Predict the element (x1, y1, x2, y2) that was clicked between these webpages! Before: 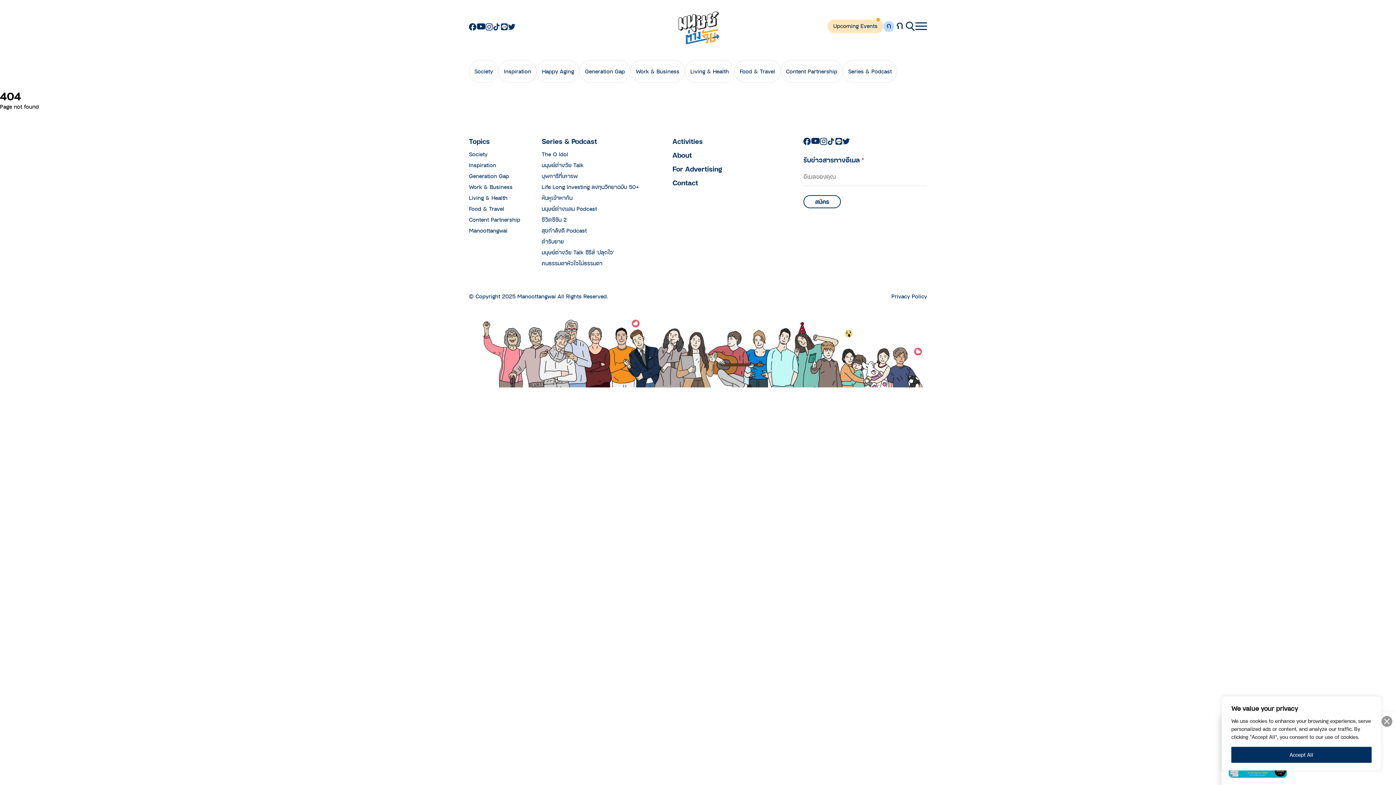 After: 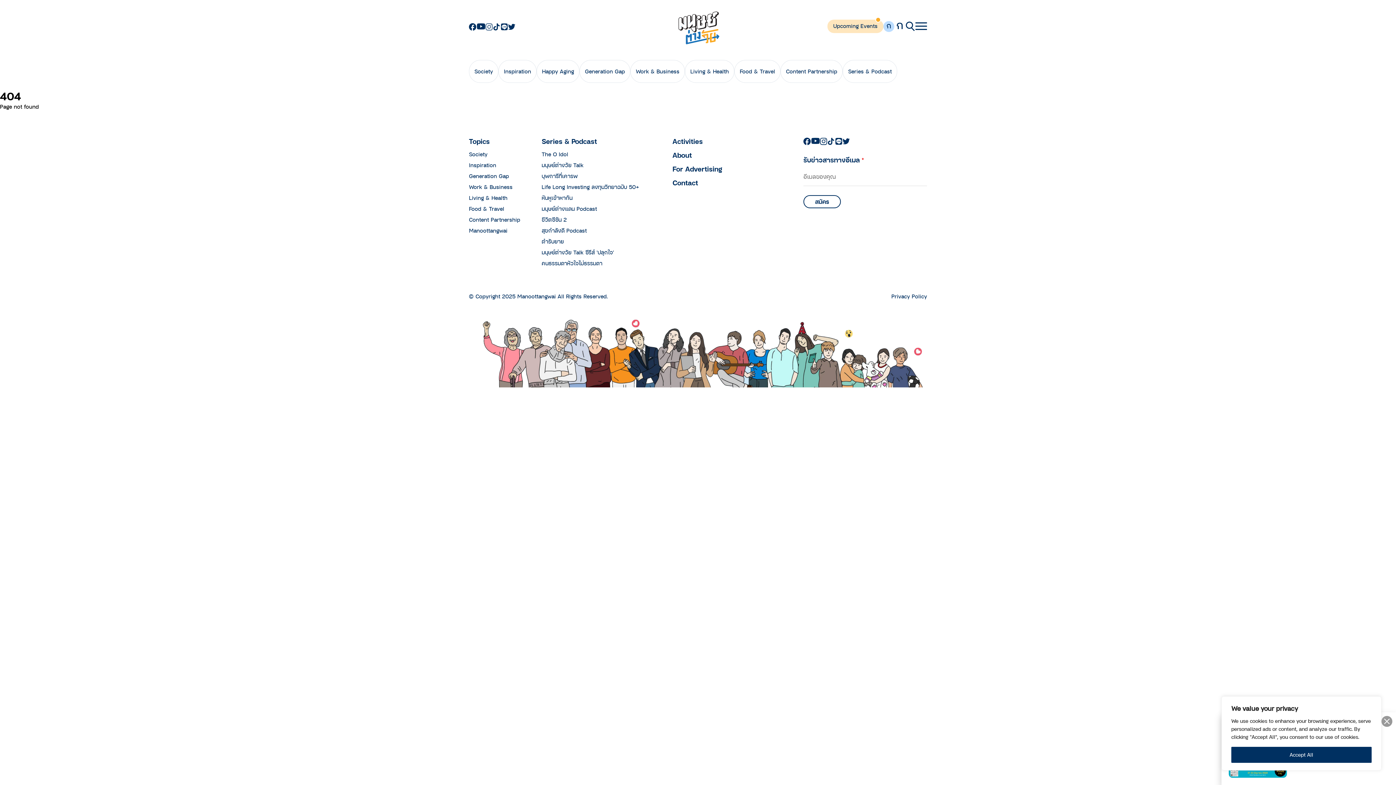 Action: bbox: (485, 22, 493, 30)